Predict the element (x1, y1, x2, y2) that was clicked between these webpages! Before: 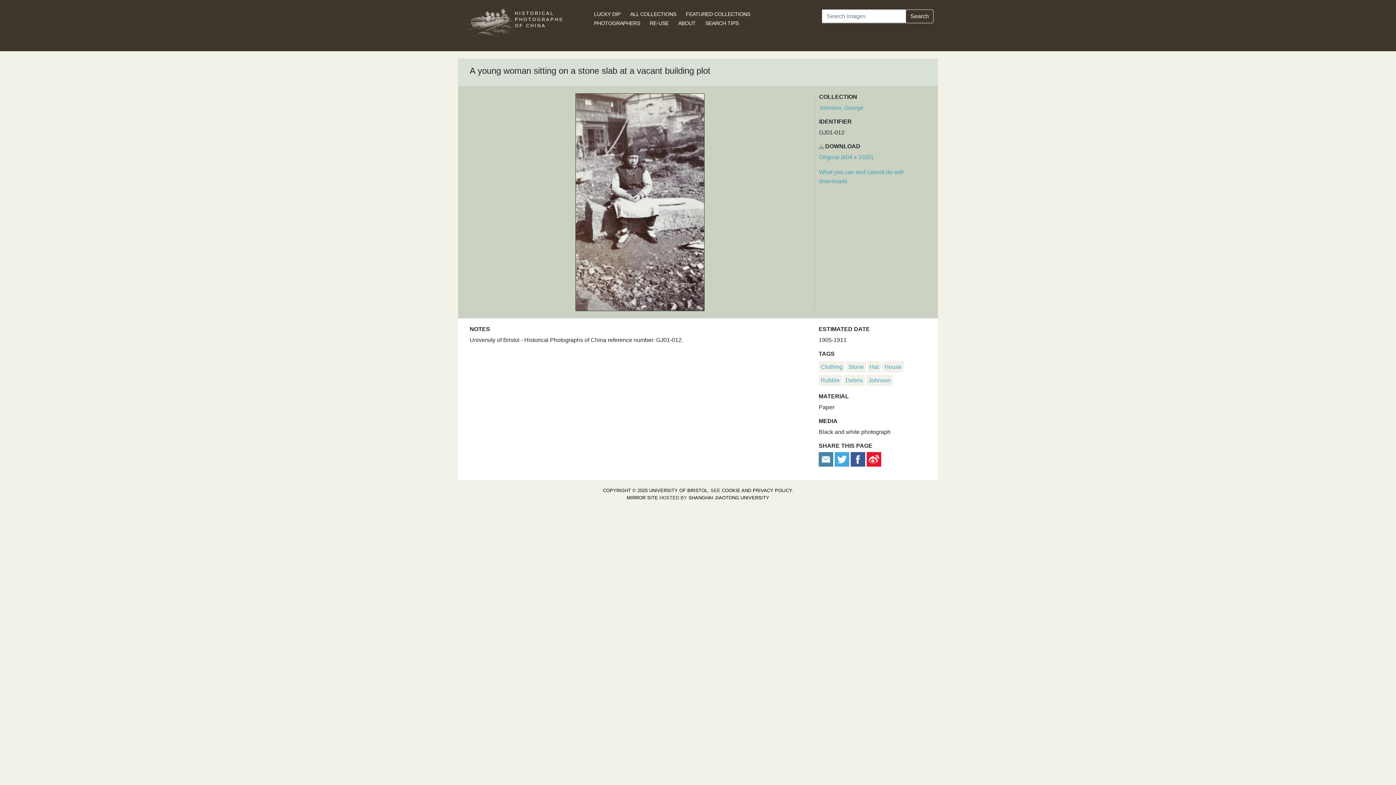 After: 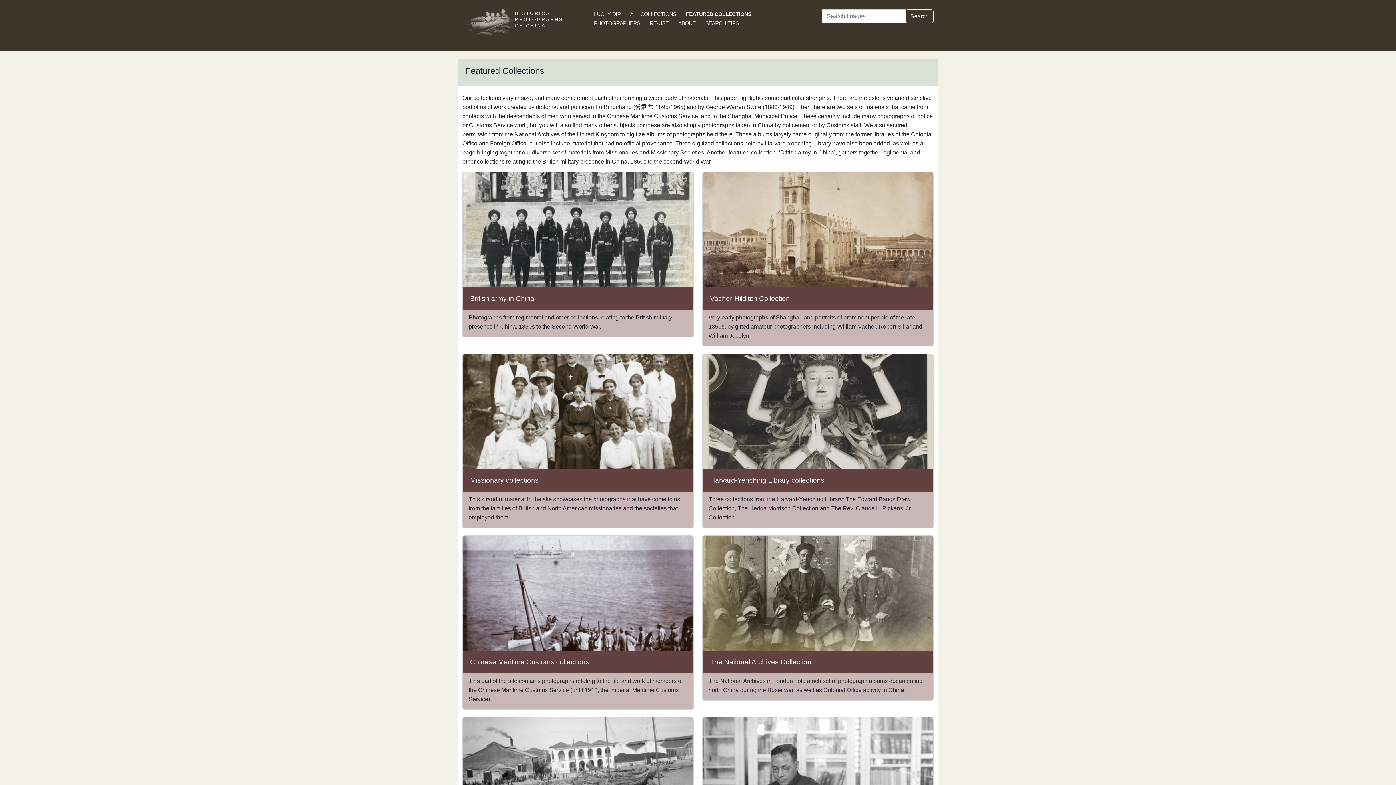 Action: label: FEATURED COLLECTIONS bbox: (686, 11, 750, 16)